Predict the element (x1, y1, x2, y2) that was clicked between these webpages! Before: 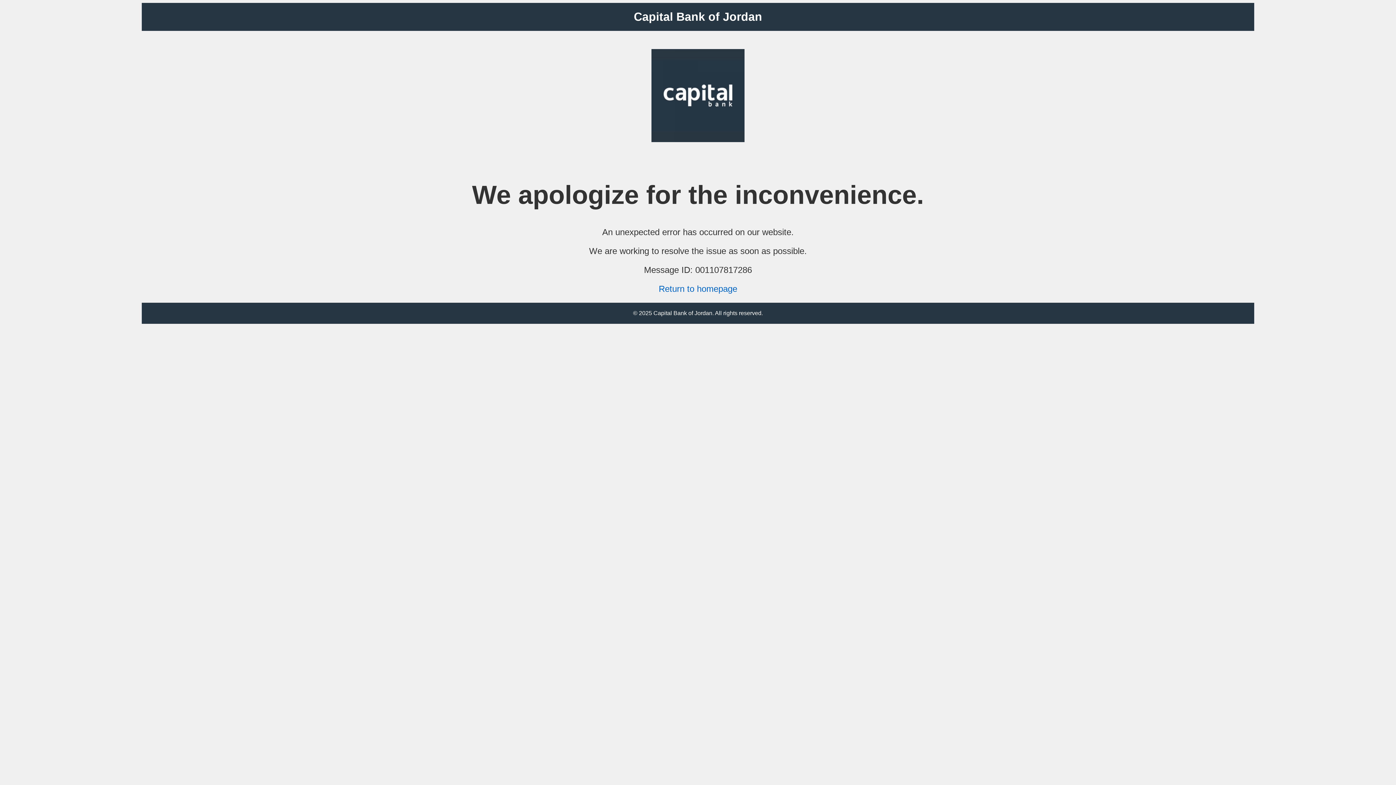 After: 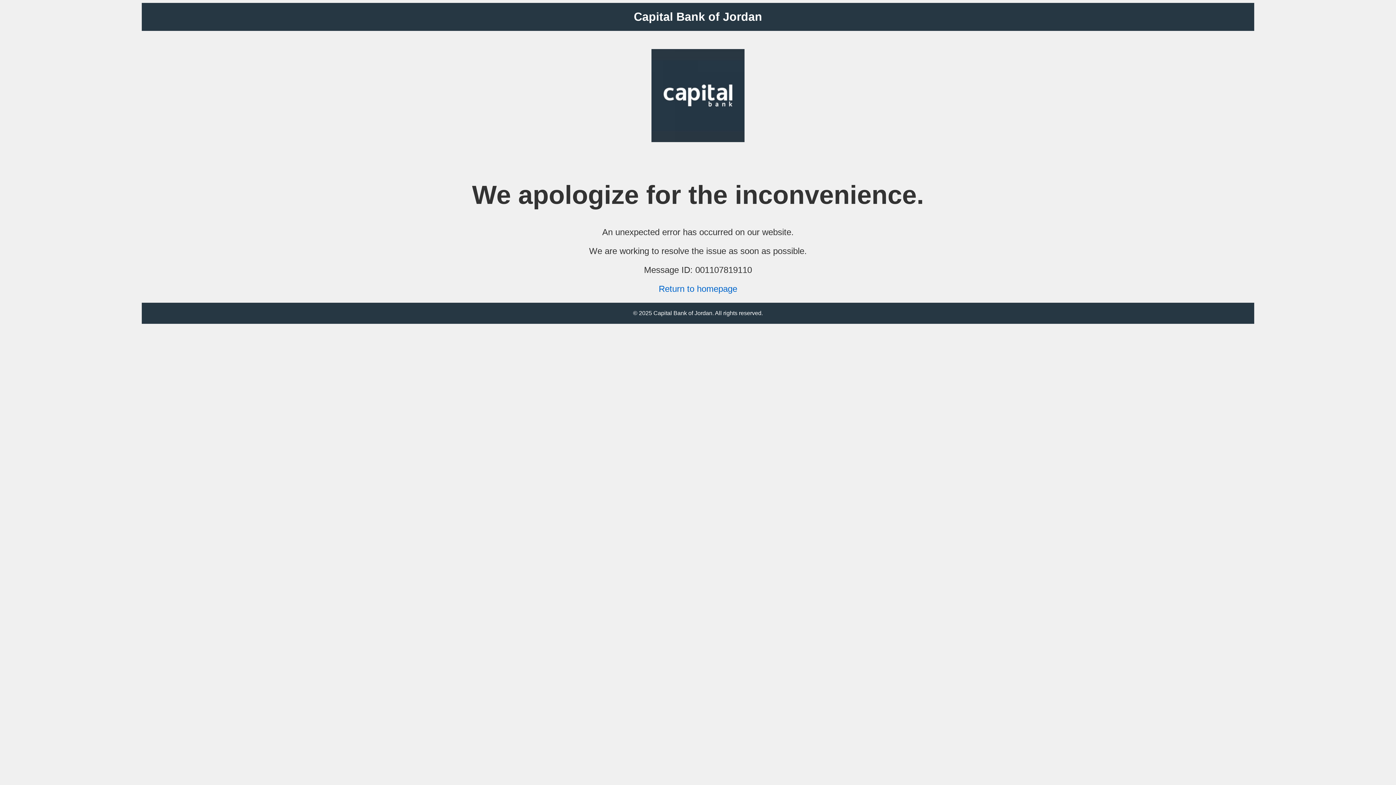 Action: bbox: (658, 284, 737, 293) label: Return to homepage